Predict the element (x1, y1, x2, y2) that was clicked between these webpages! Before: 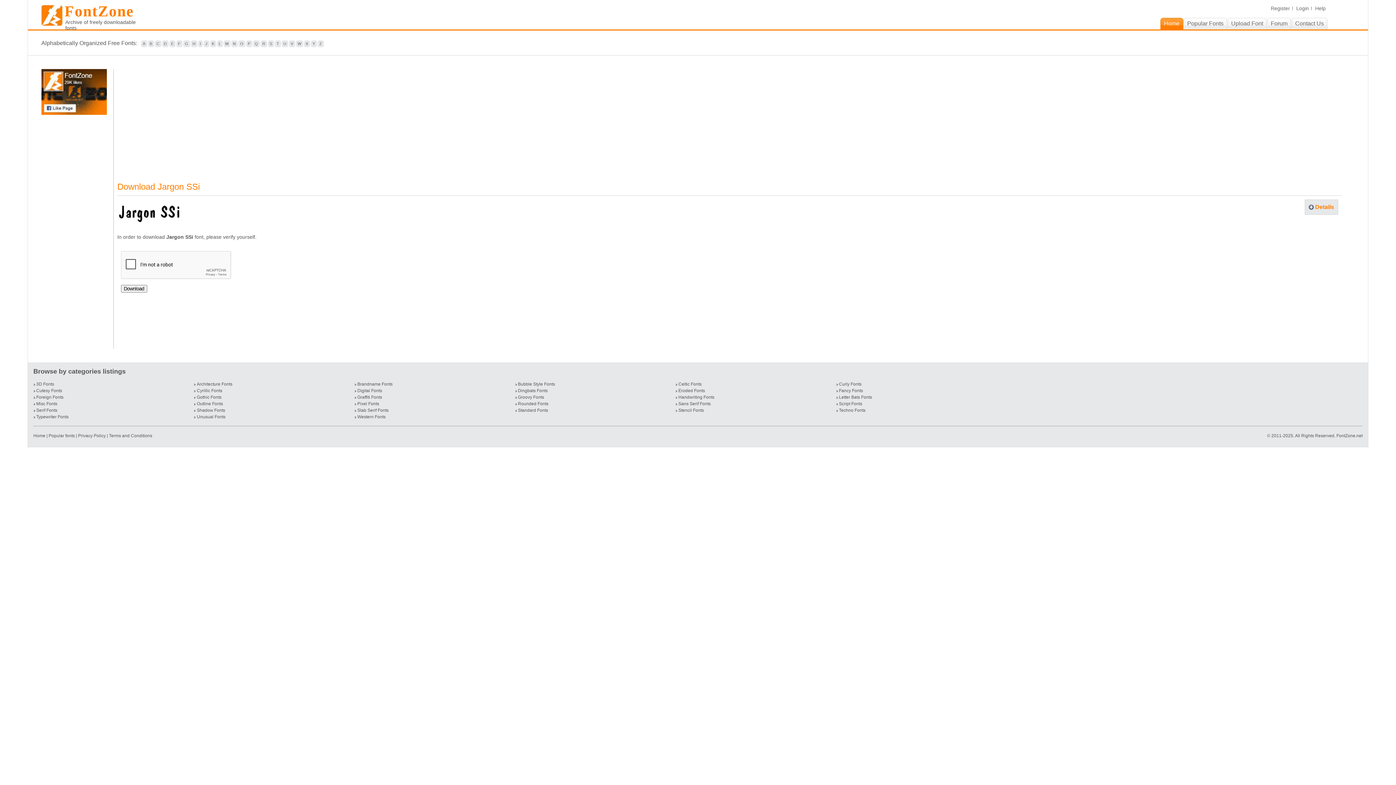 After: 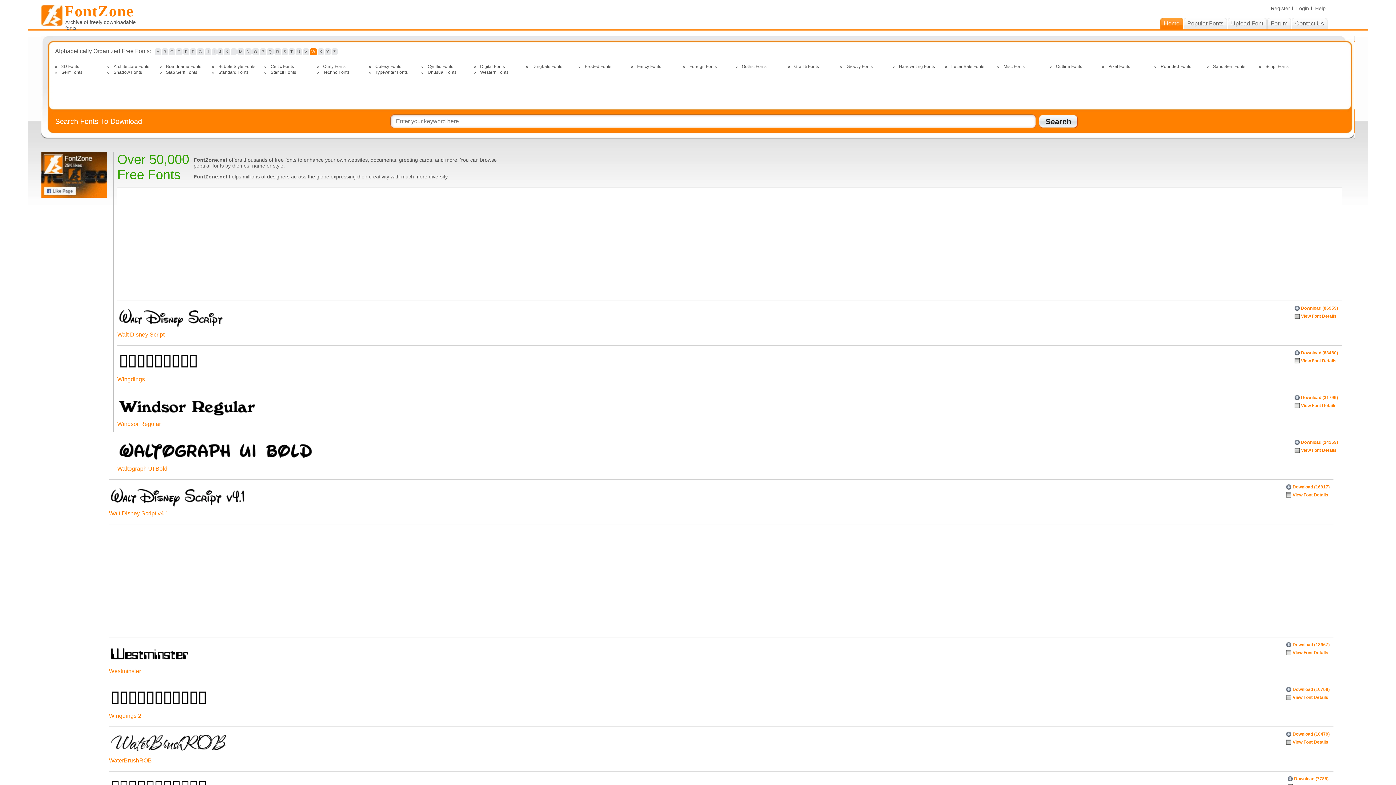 Action: label: W bbox: (295, 40, 303, 47)